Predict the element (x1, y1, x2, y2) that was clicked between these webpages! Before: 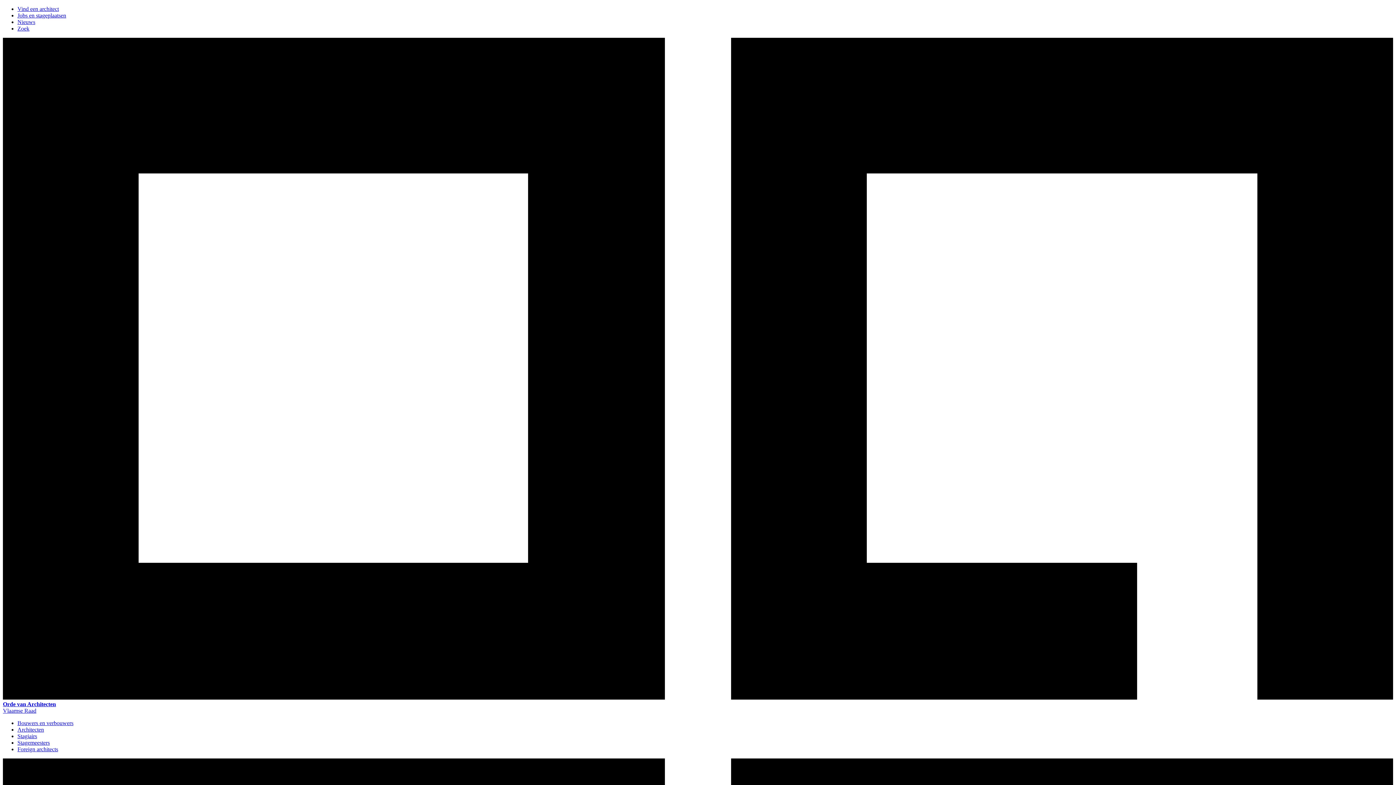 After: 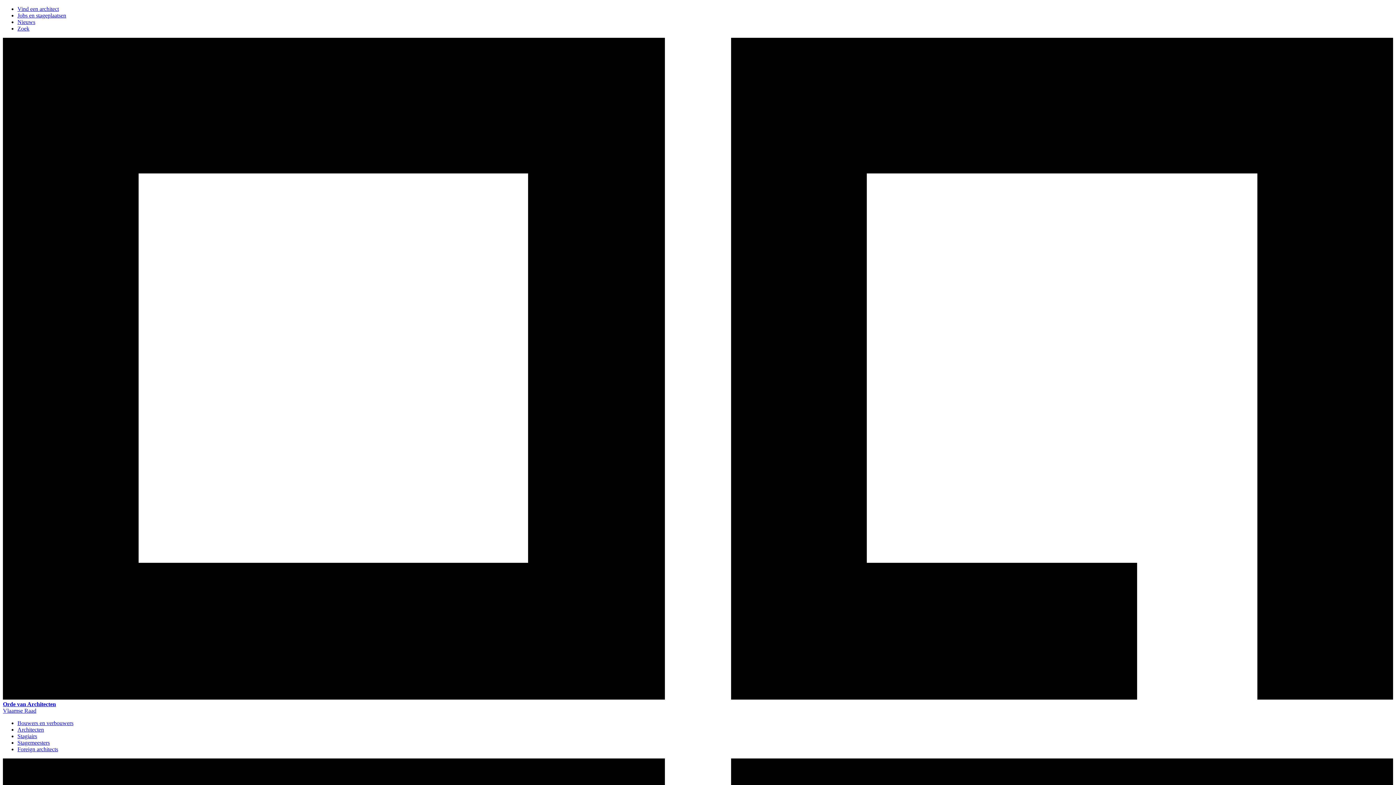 Action: label: Zoek bbox: (17, 25, 29, 31)